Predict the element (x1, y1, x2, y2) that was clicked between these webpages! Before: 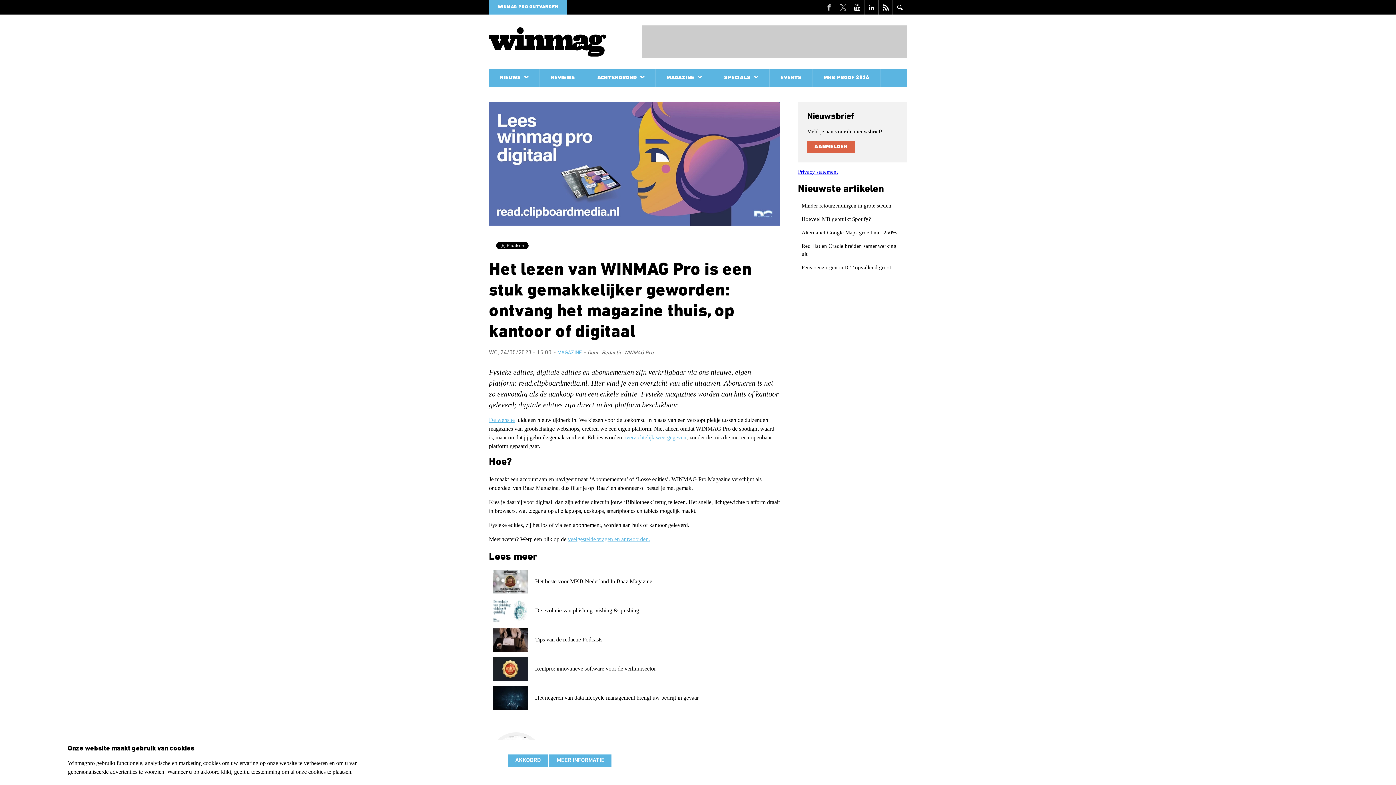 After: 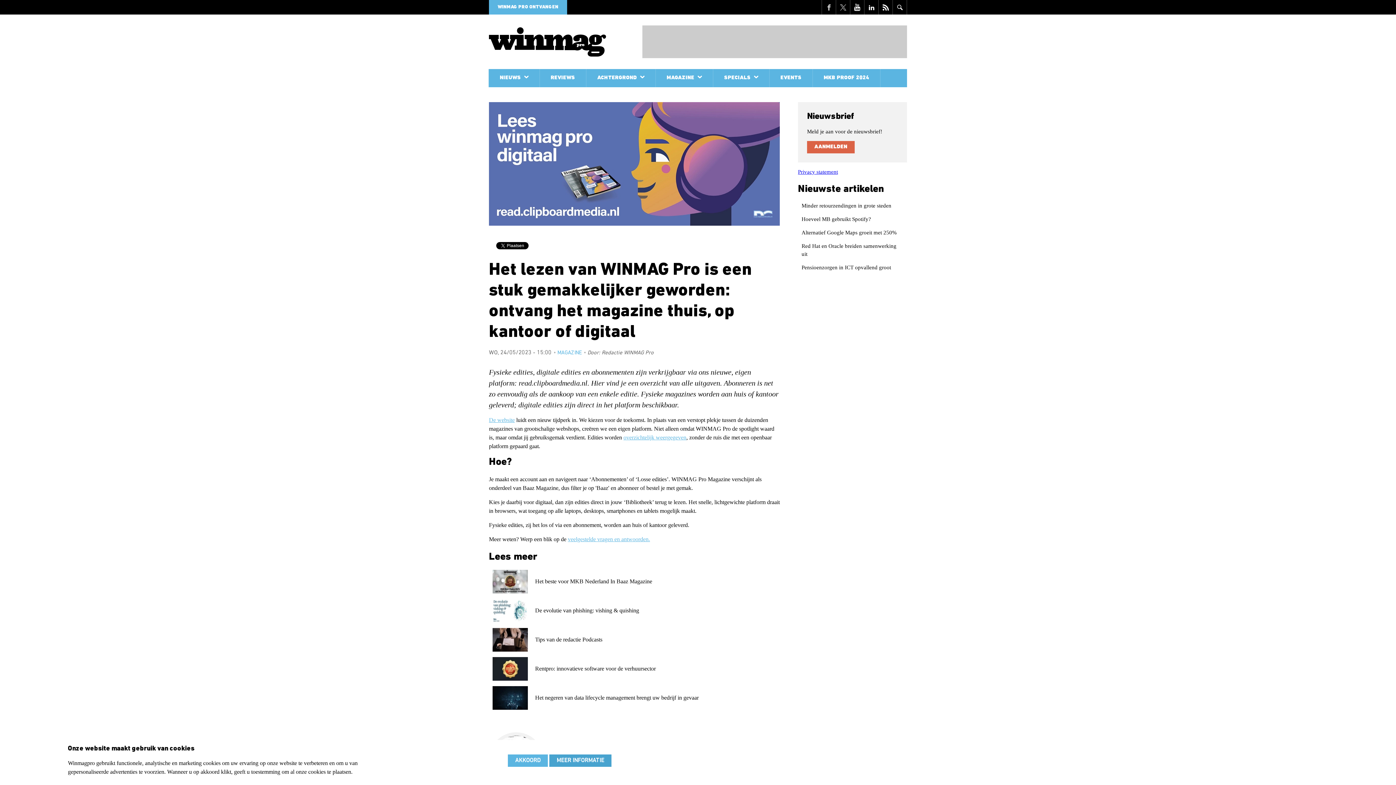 Action: label: MEER INFORMATIE bbox: (549, 754, 611, 767)